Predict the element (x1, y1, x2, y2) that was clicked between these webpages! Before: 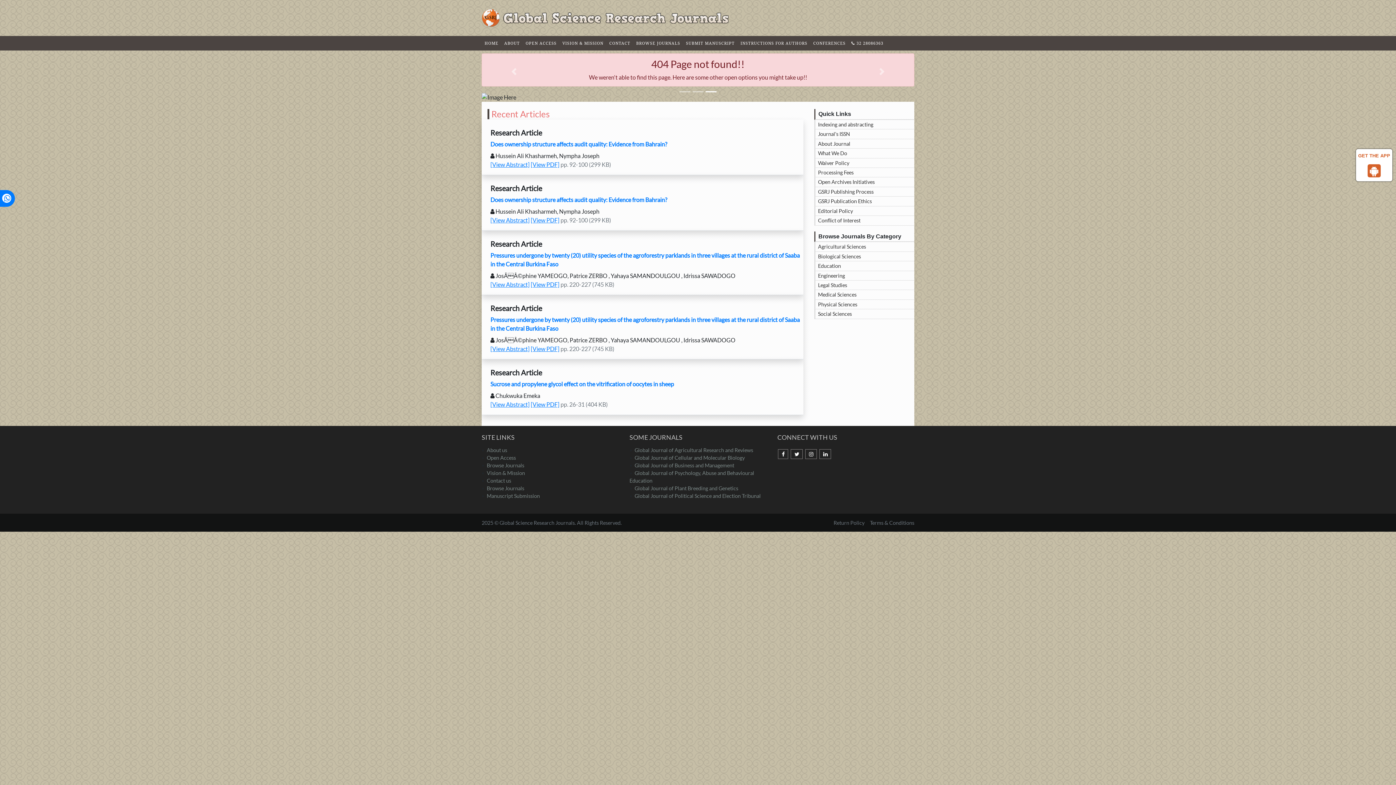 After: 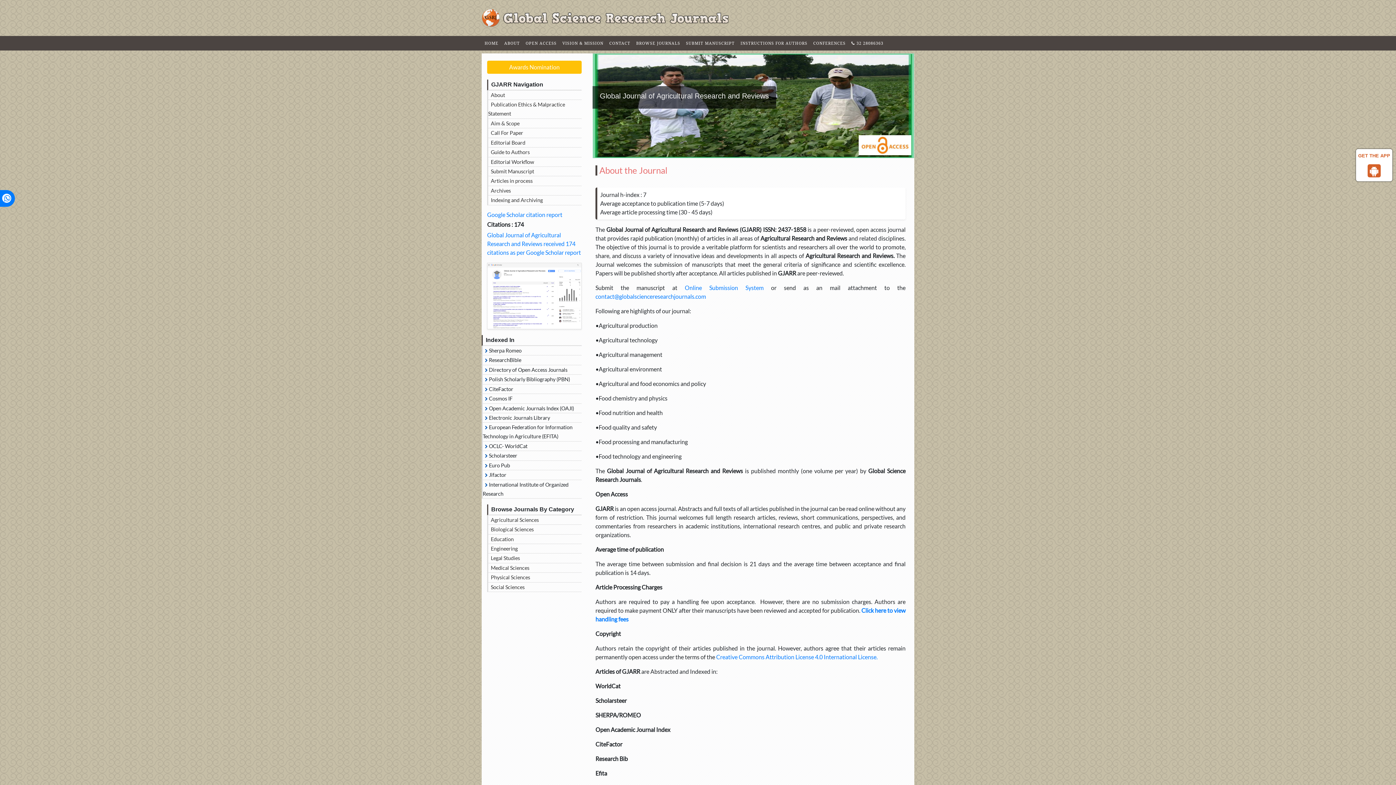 Action: bbox: (634, 447, 753, 453) label: Global Journal of Agricultural Research and Reviews